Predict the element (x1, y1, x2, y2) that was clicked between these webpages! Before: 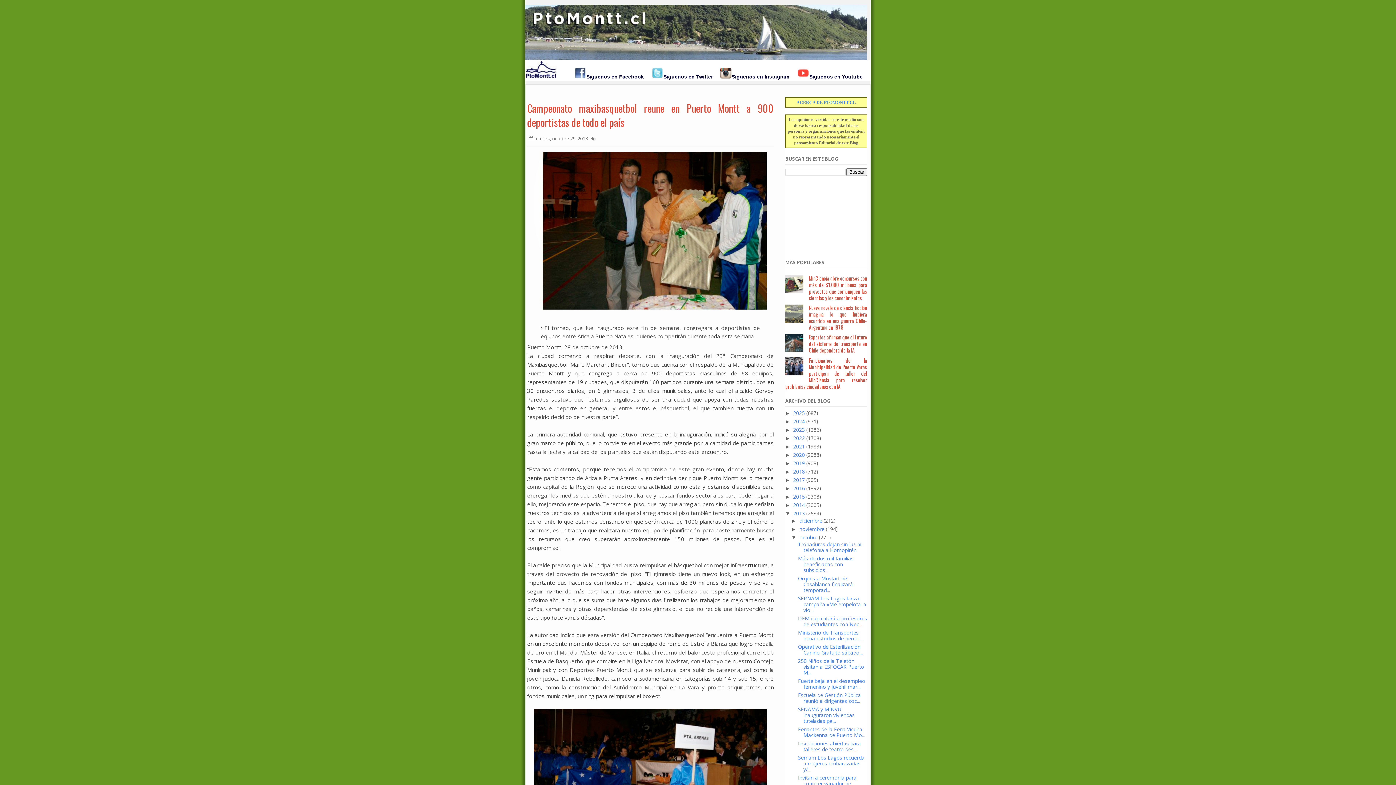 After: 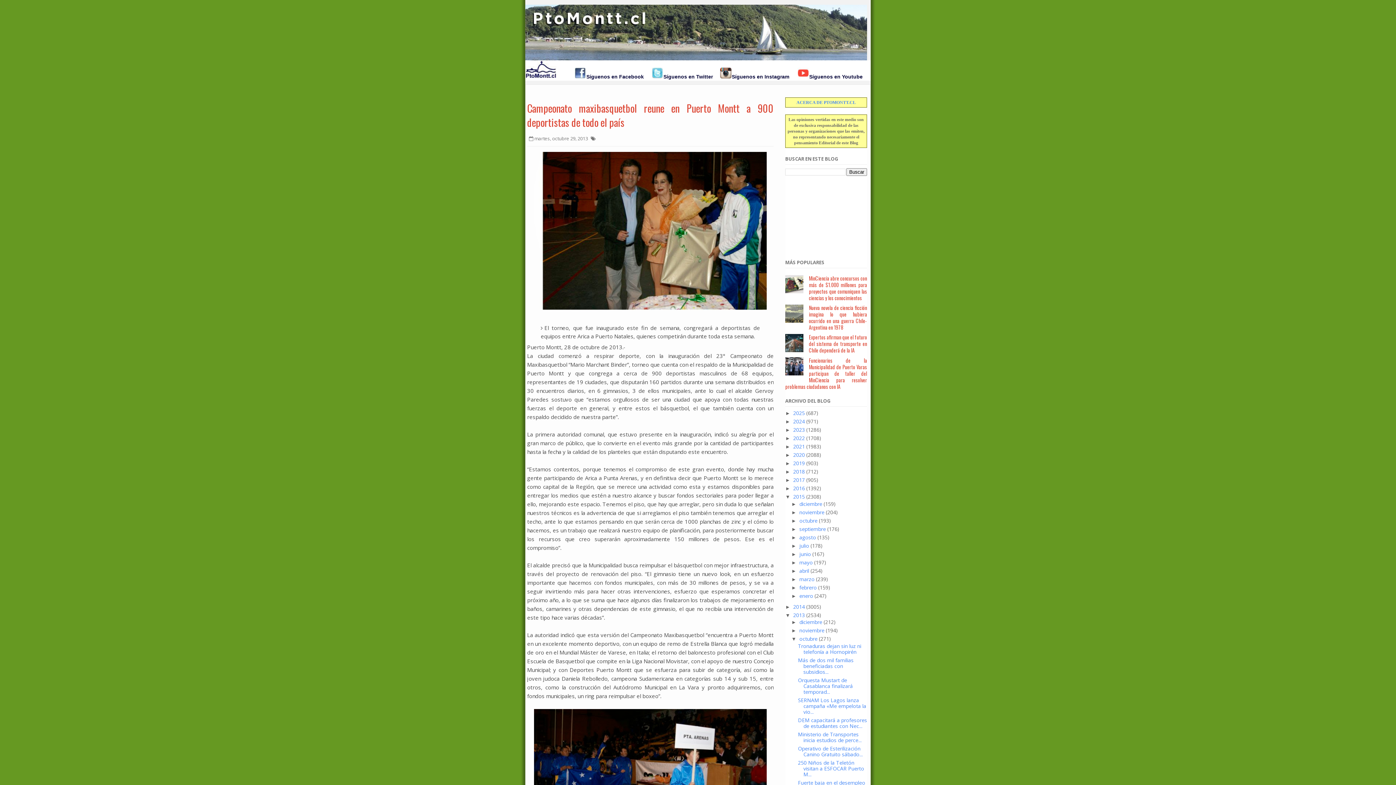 Action: bbox: (785, 494, 793, 500) label: ►  